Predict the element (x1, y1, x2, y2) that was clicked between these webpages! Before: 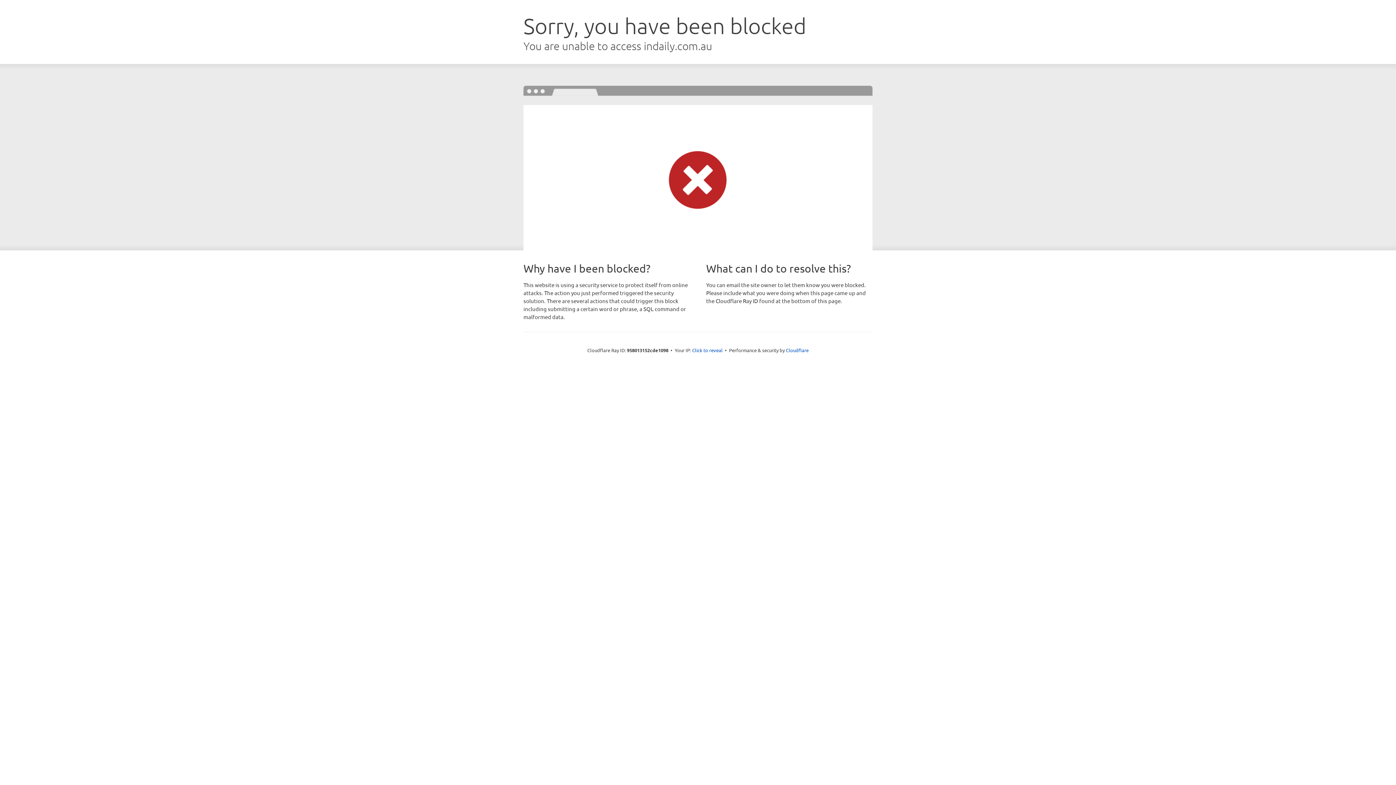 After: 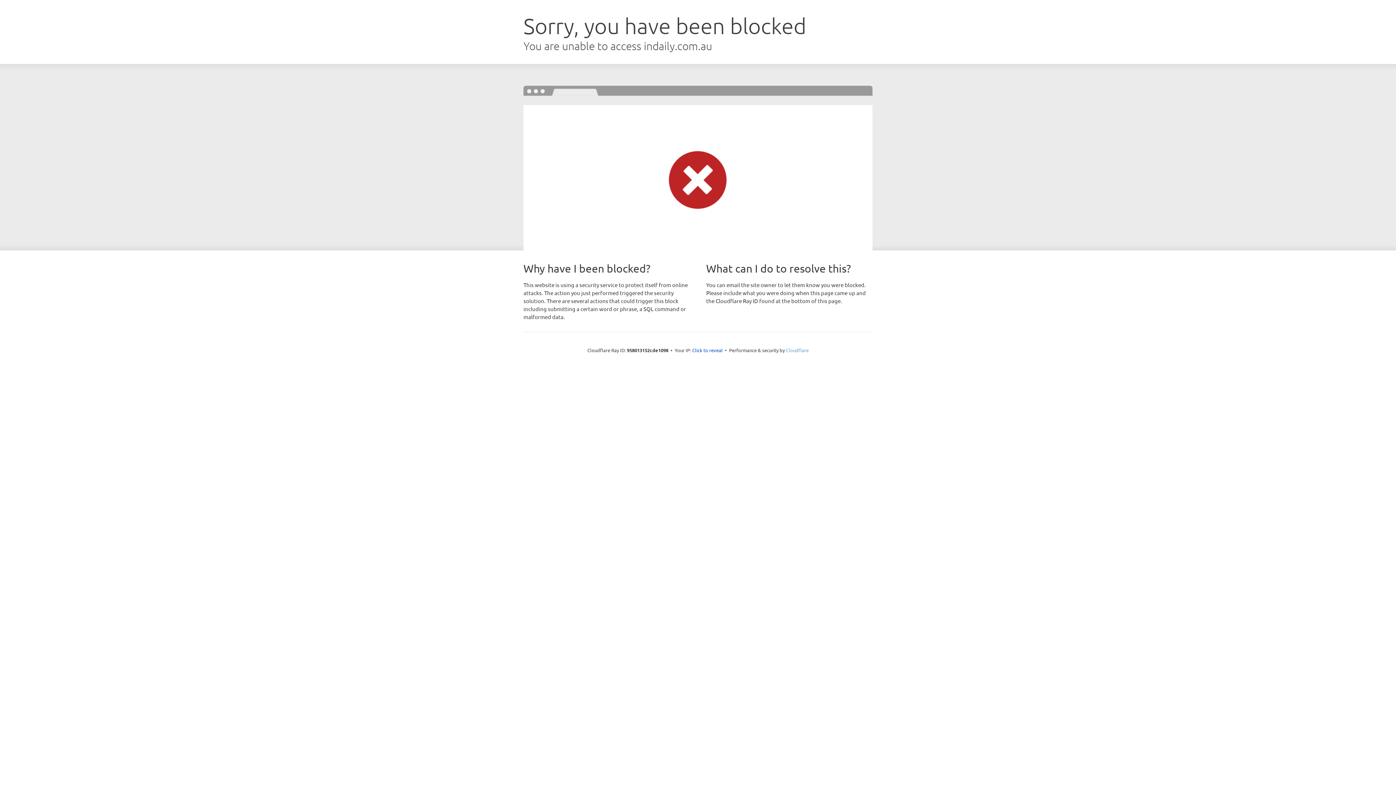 Action: label: Cloudflare bbox: (786, 347, 808, 353)